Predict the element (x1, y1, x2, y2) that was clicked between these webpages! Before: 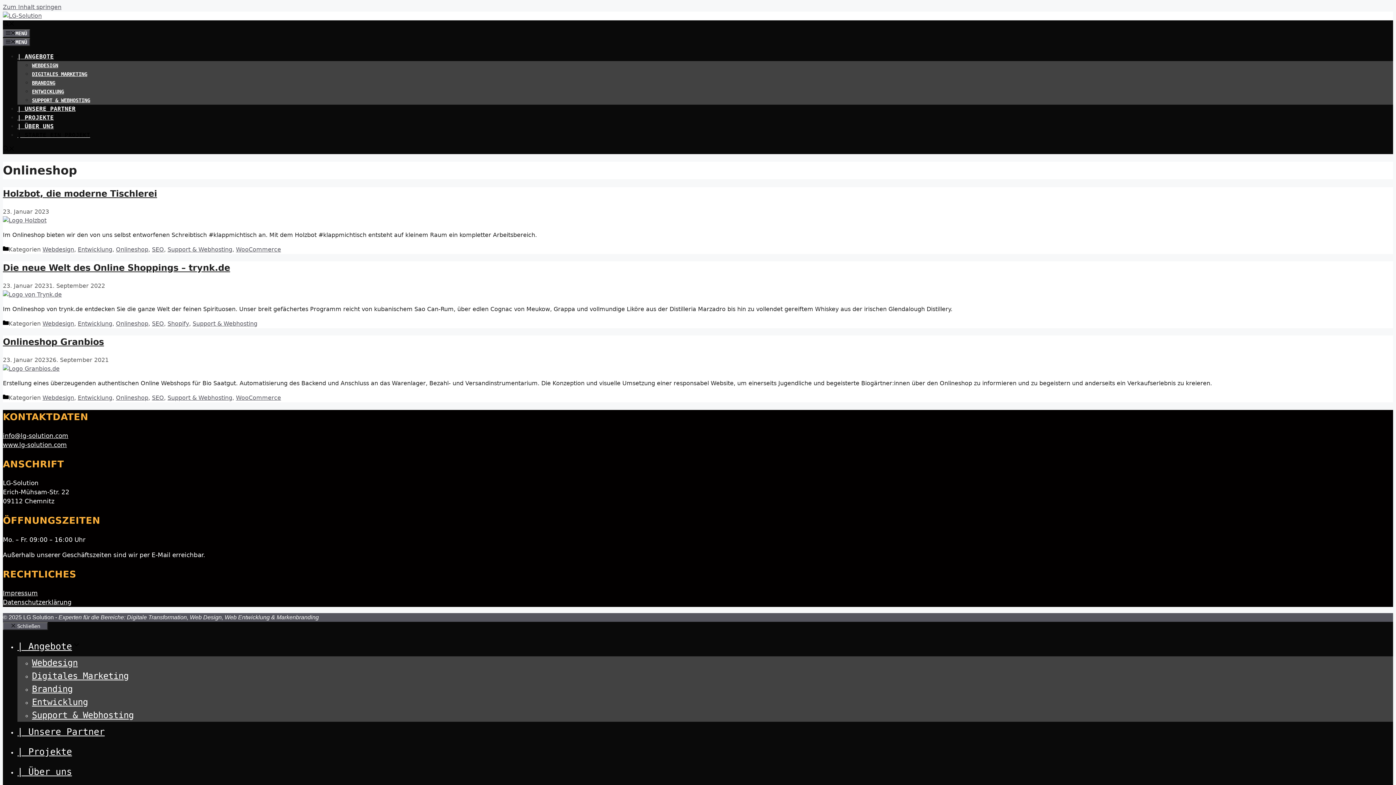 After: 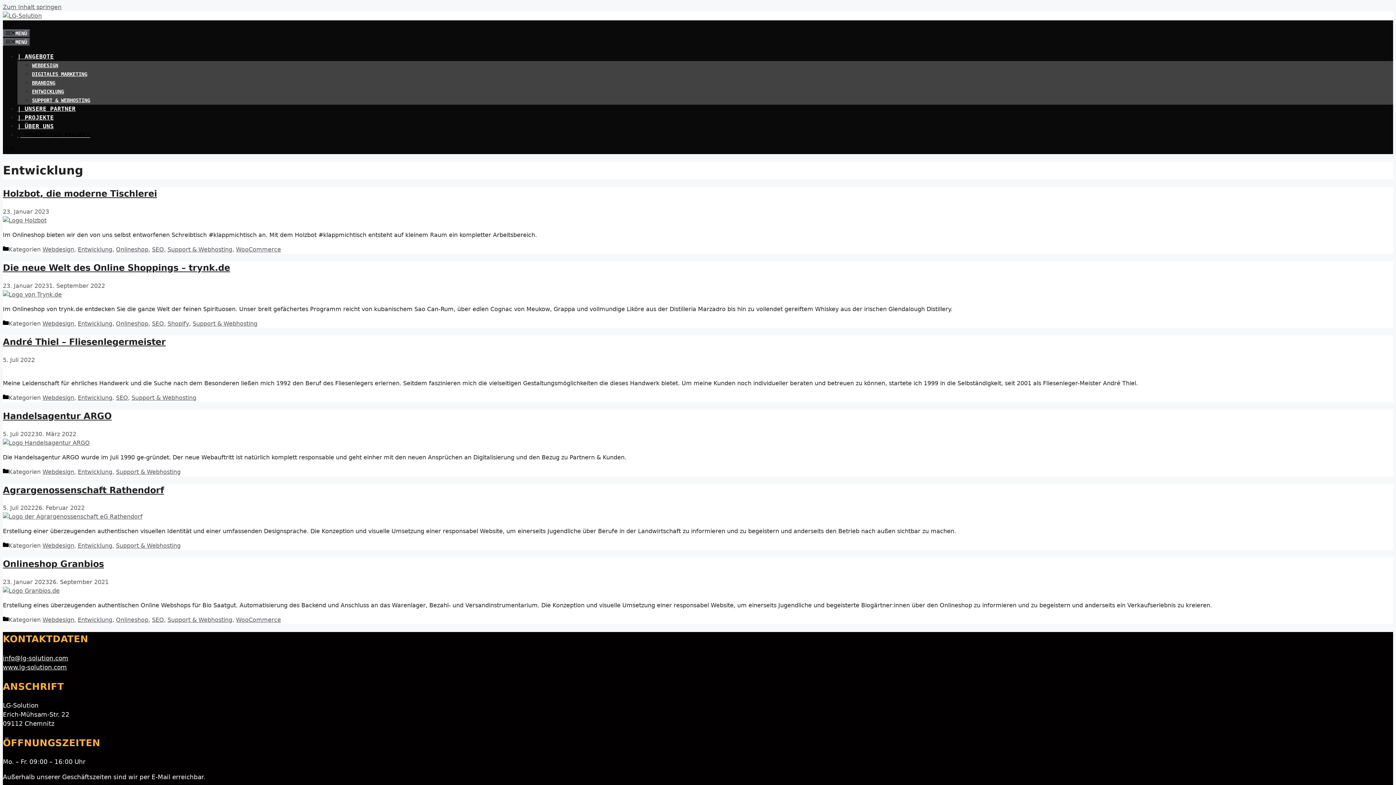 Action: bbox: (77, 394, 112, 401) label: Entwicklung